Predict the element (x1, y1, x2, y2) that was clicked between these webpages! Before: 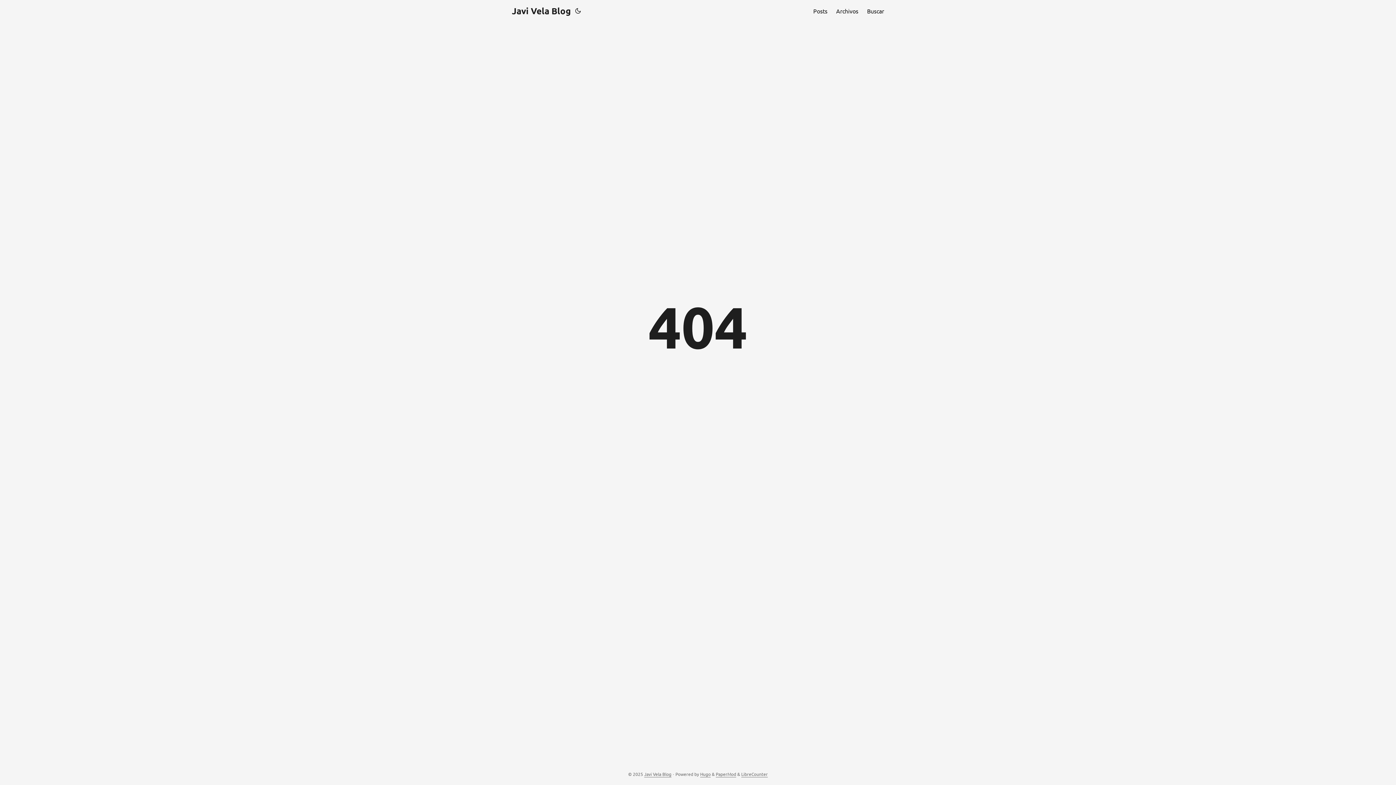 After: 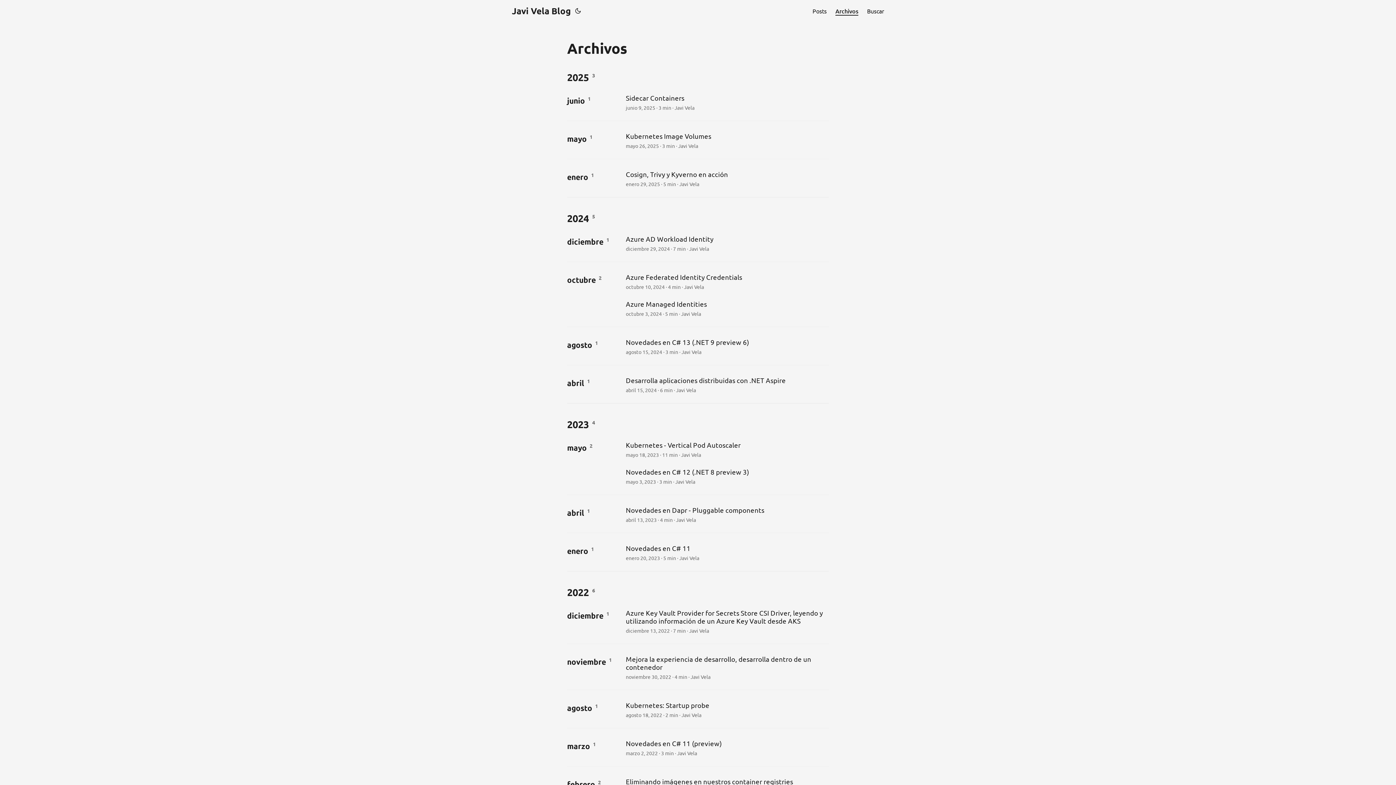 Action: label: Archivos bbox: (836, 0, 858, 21)